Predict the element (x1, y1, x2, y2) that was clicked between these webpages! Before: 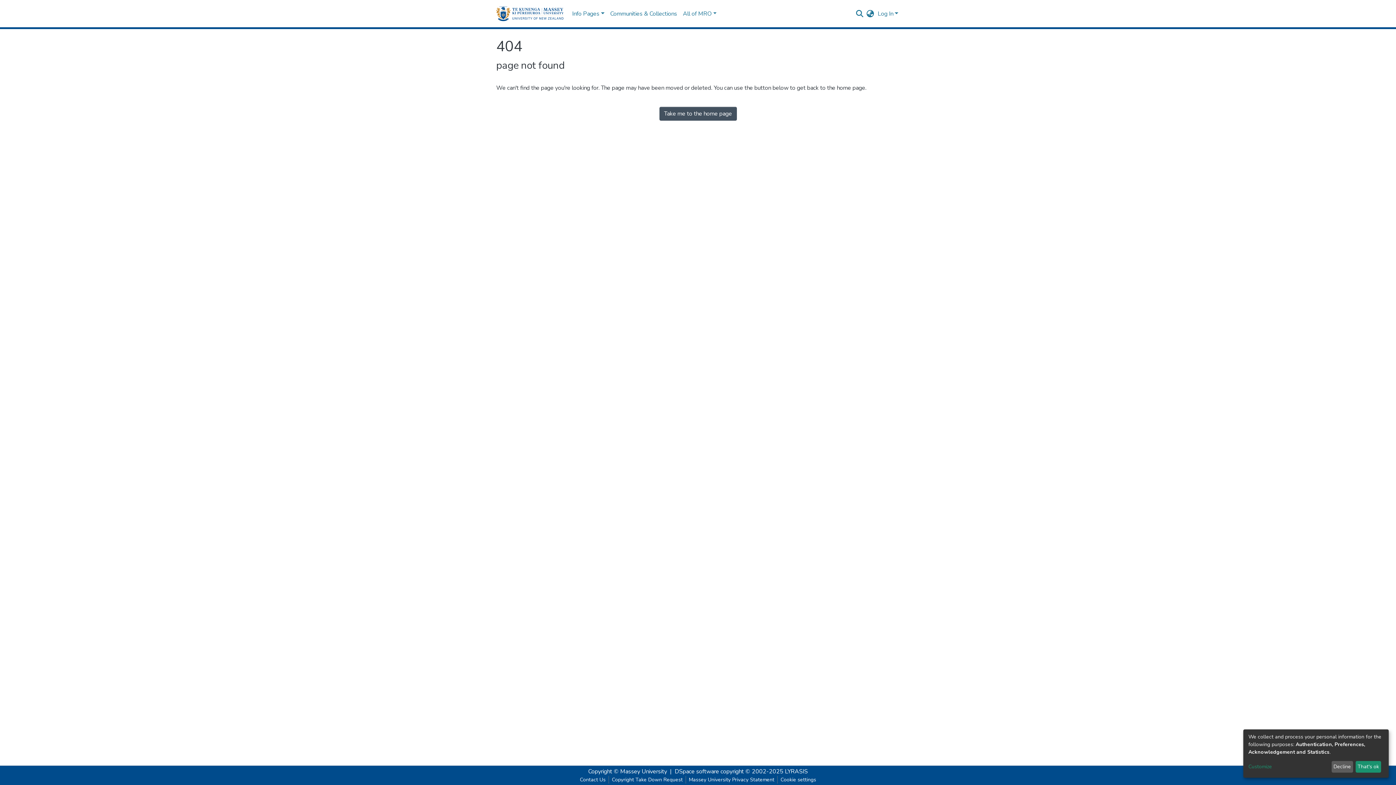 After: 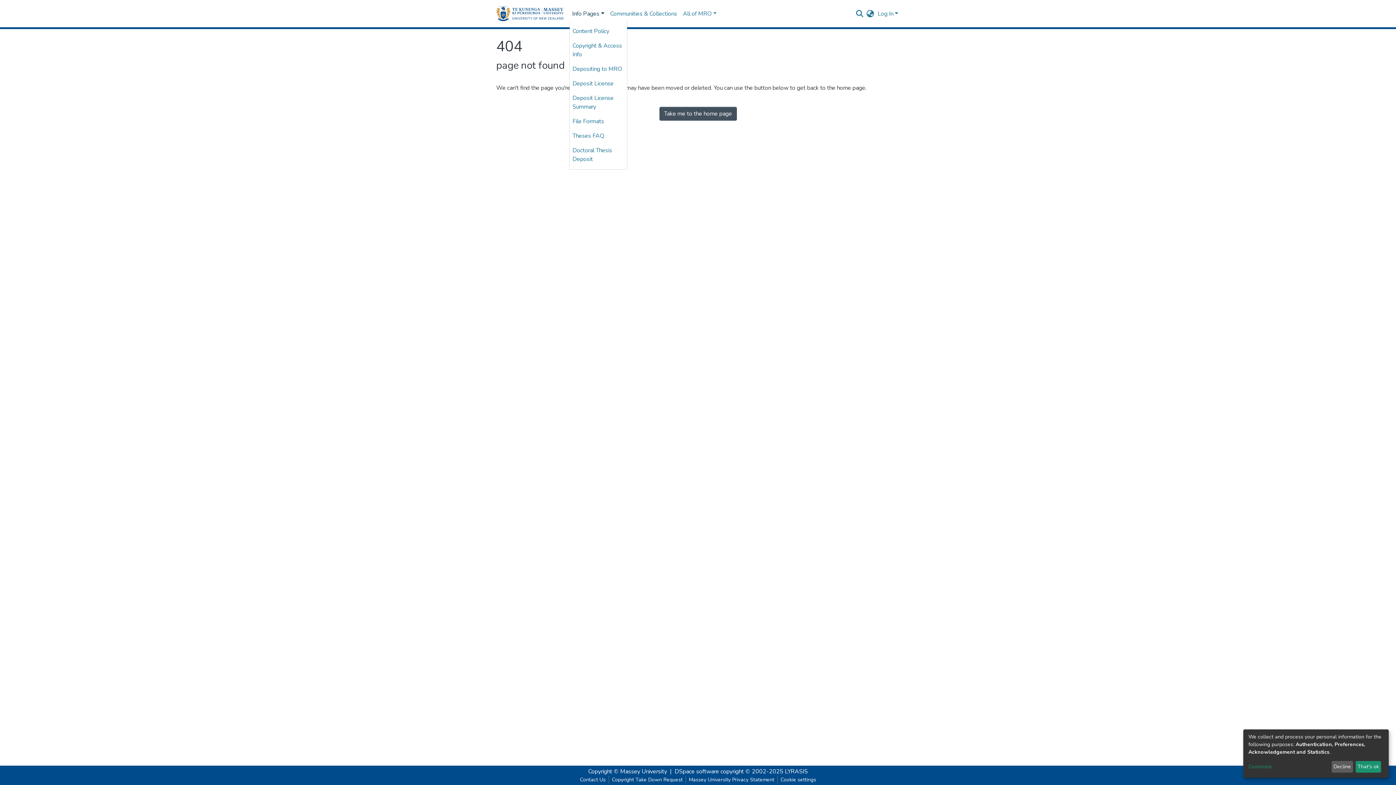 Action: bbox: (569, 6, 607, 21) label: Info Pages